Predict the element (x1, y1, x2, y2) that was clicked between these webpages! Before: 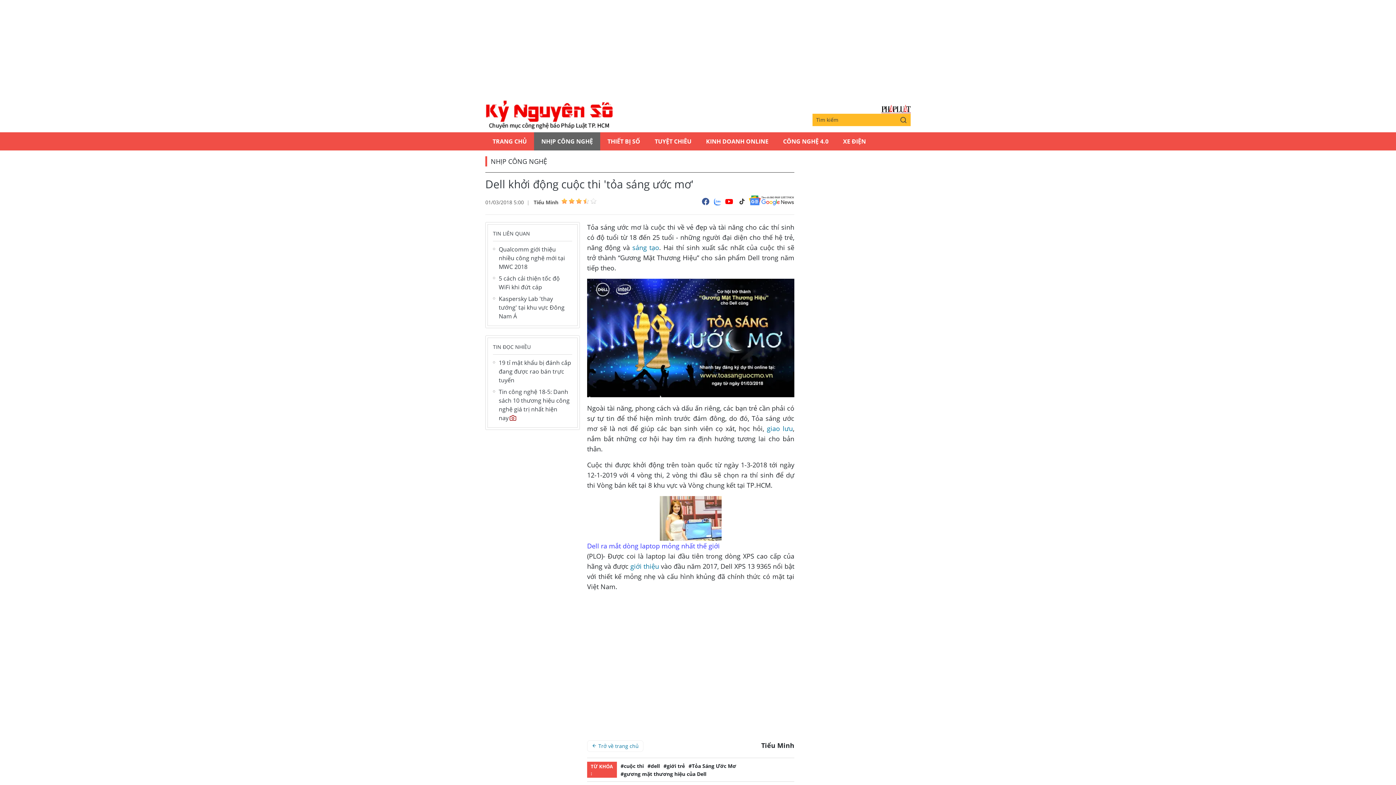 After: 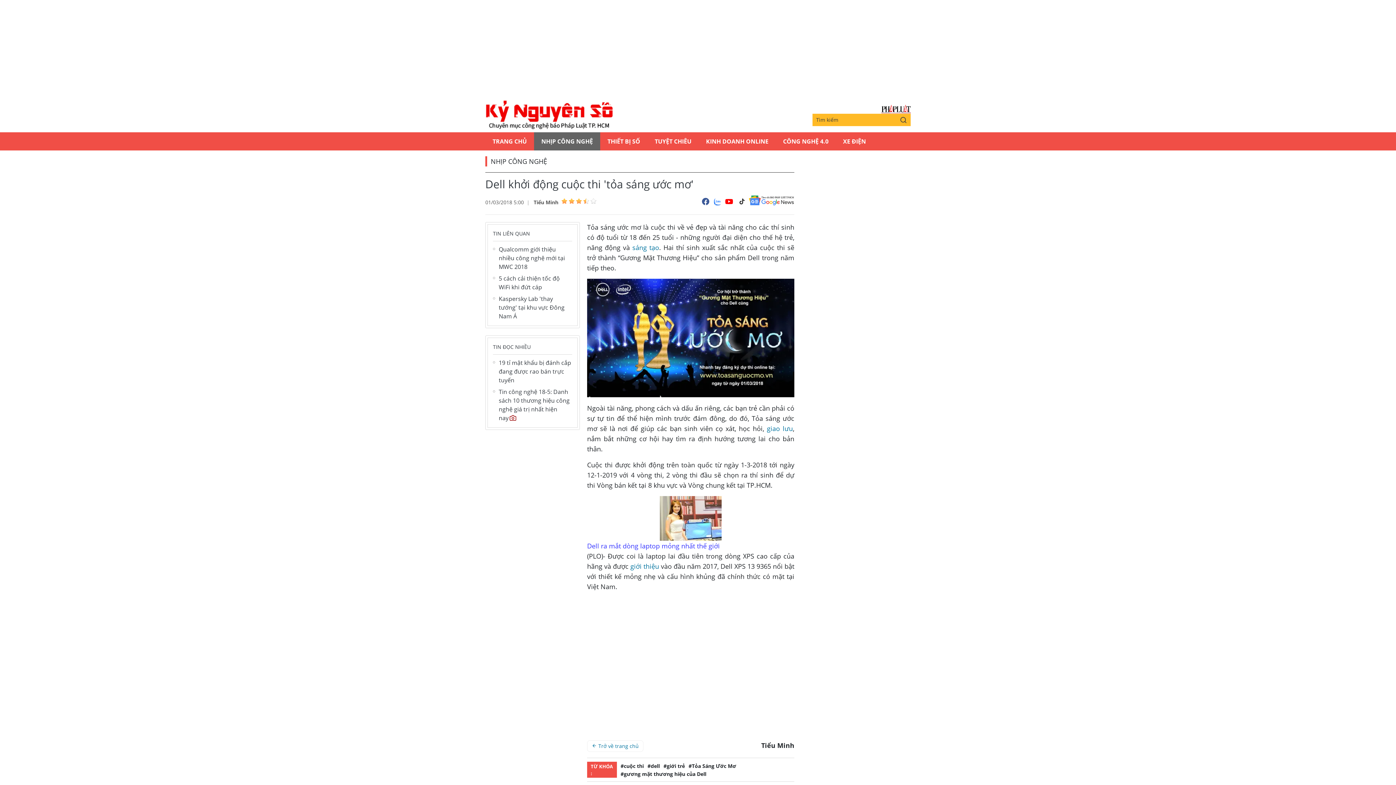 Action: bbox: (896, 113, 910, 126)